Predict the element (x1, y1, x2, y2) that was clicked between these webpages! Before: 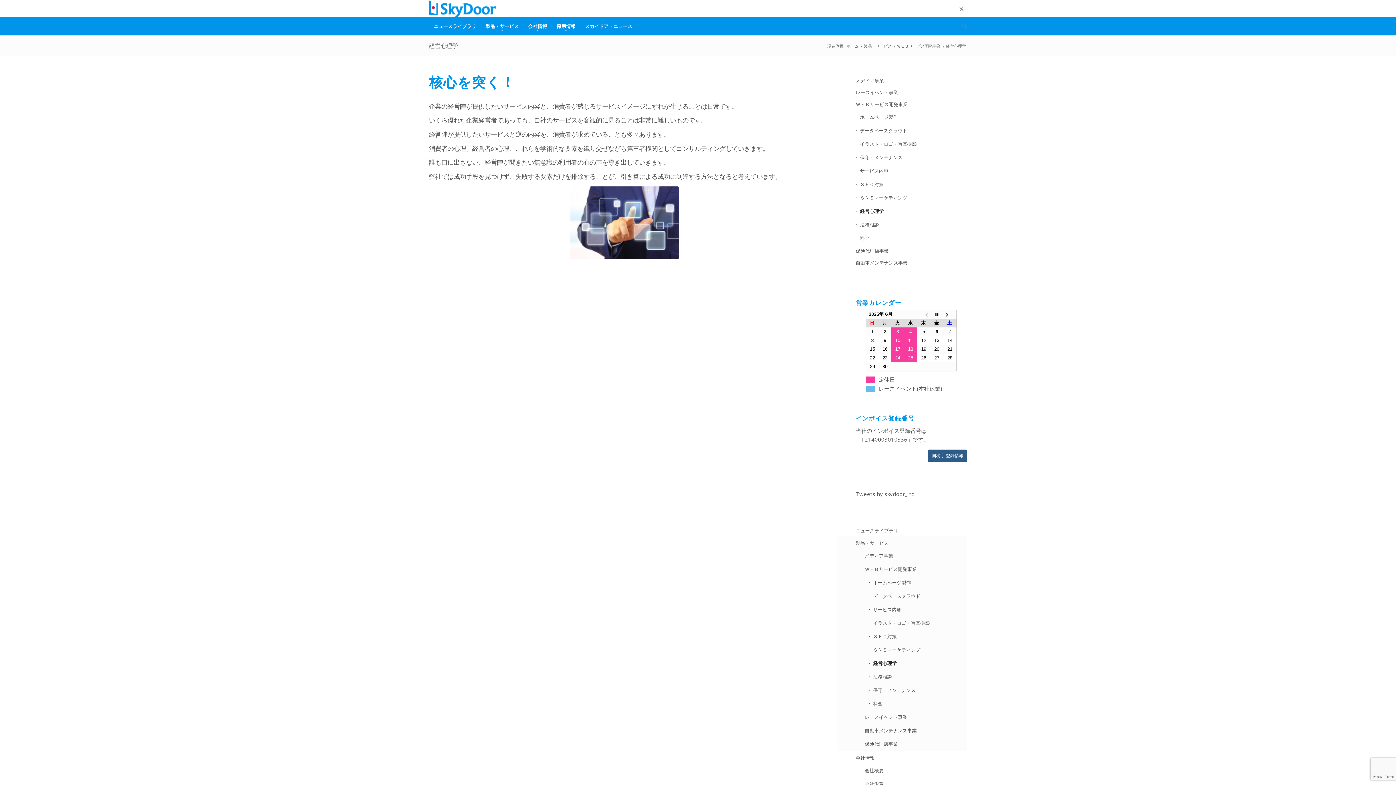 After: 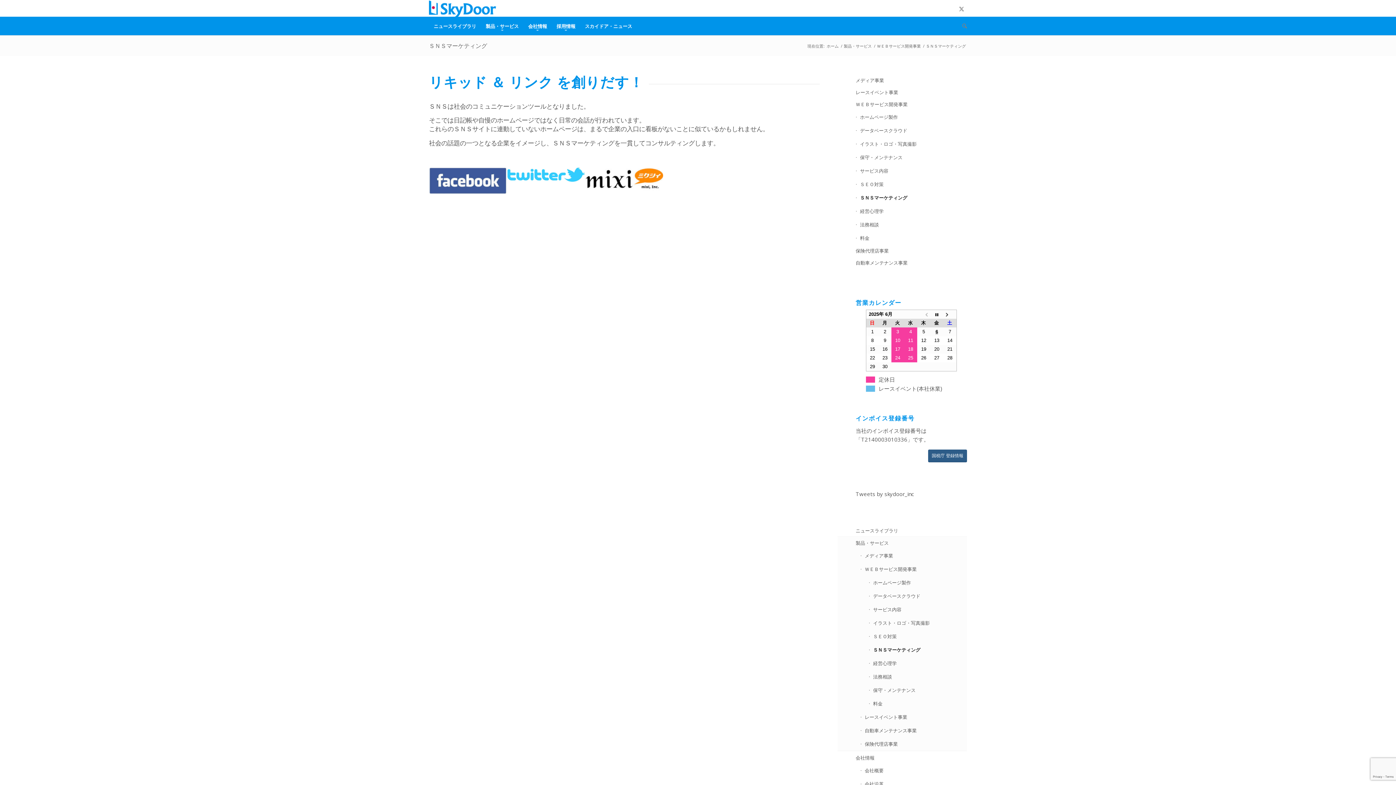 Action: bbox: (855, 191, 967, 204) label: ＳＮＳマーケティング